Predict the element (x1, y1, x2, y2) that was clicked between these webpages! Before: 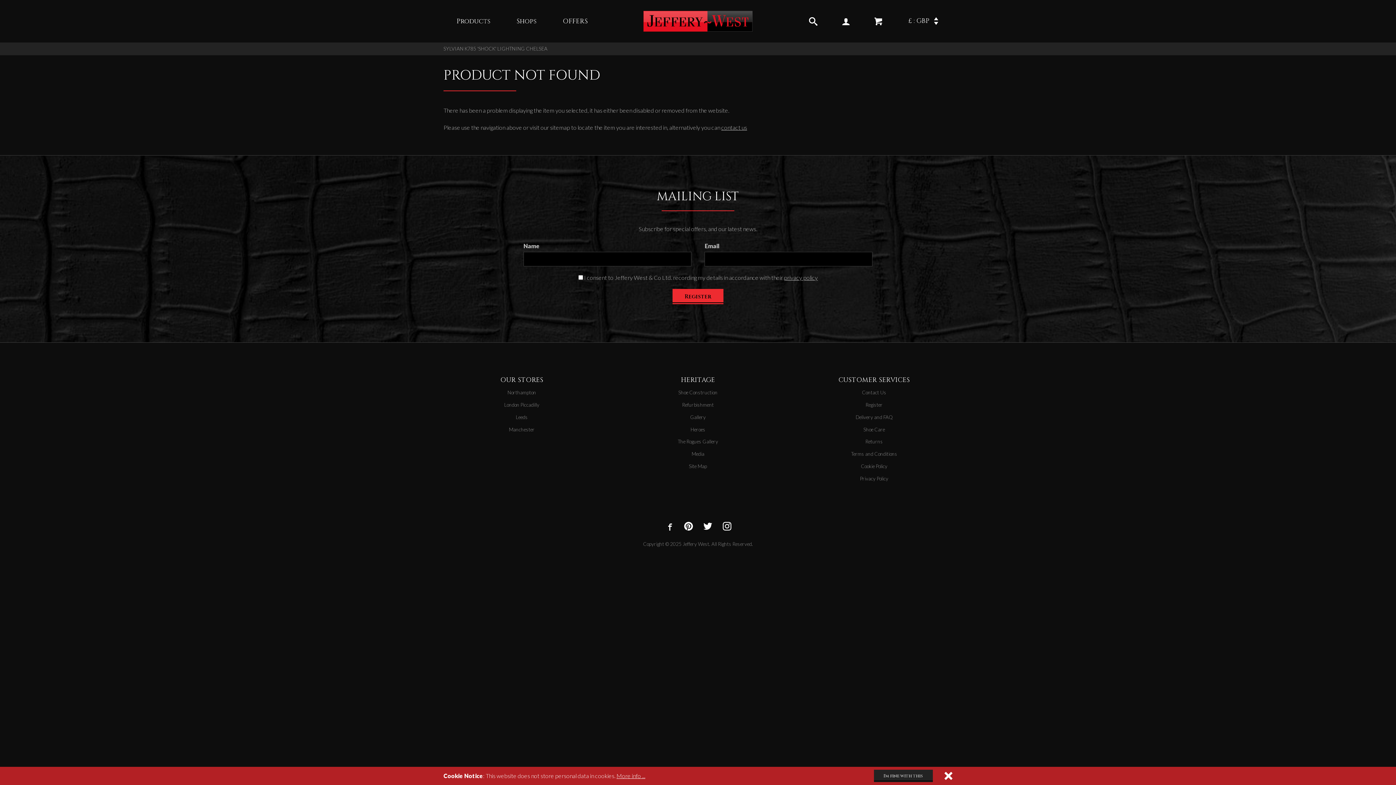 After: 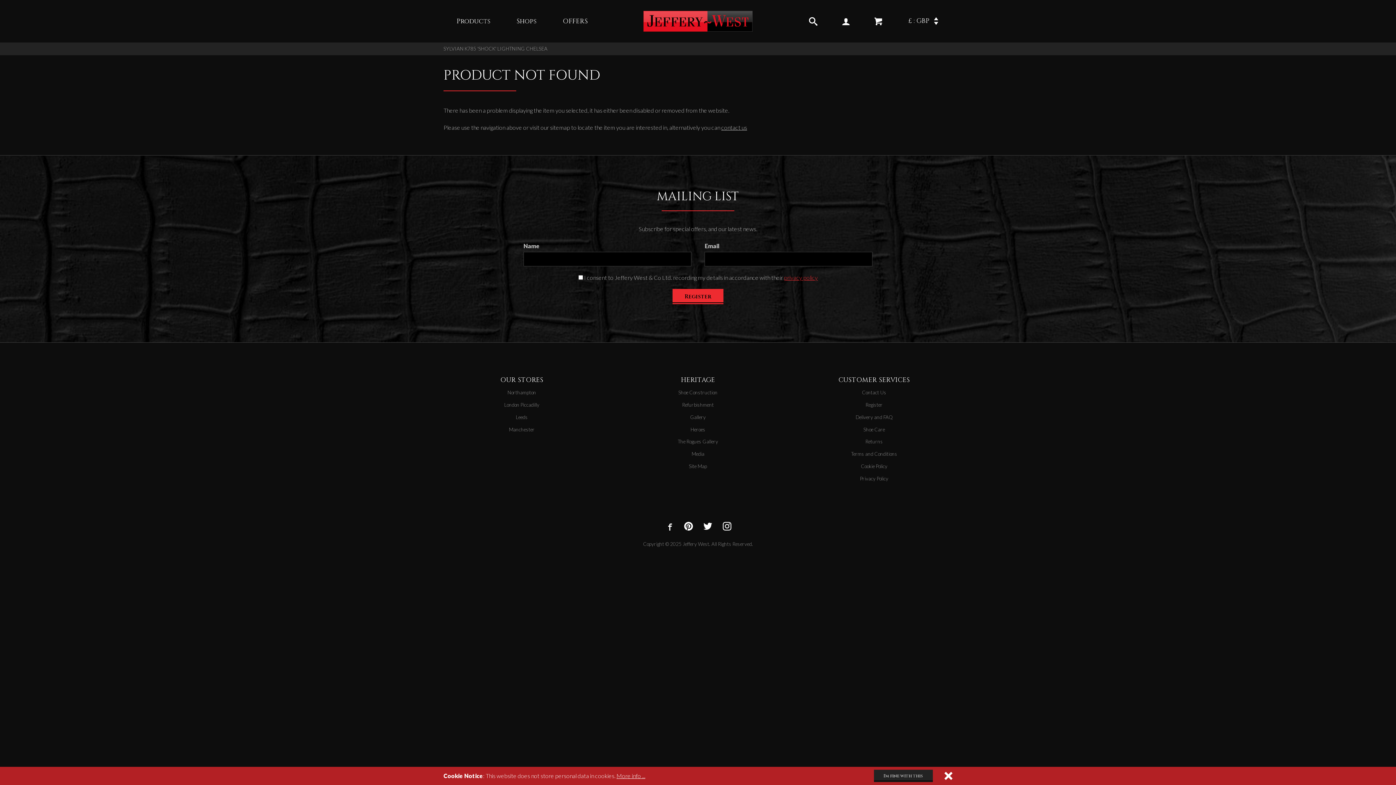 Action: label: privacy policy bbox: (784, 274, 818, 281)